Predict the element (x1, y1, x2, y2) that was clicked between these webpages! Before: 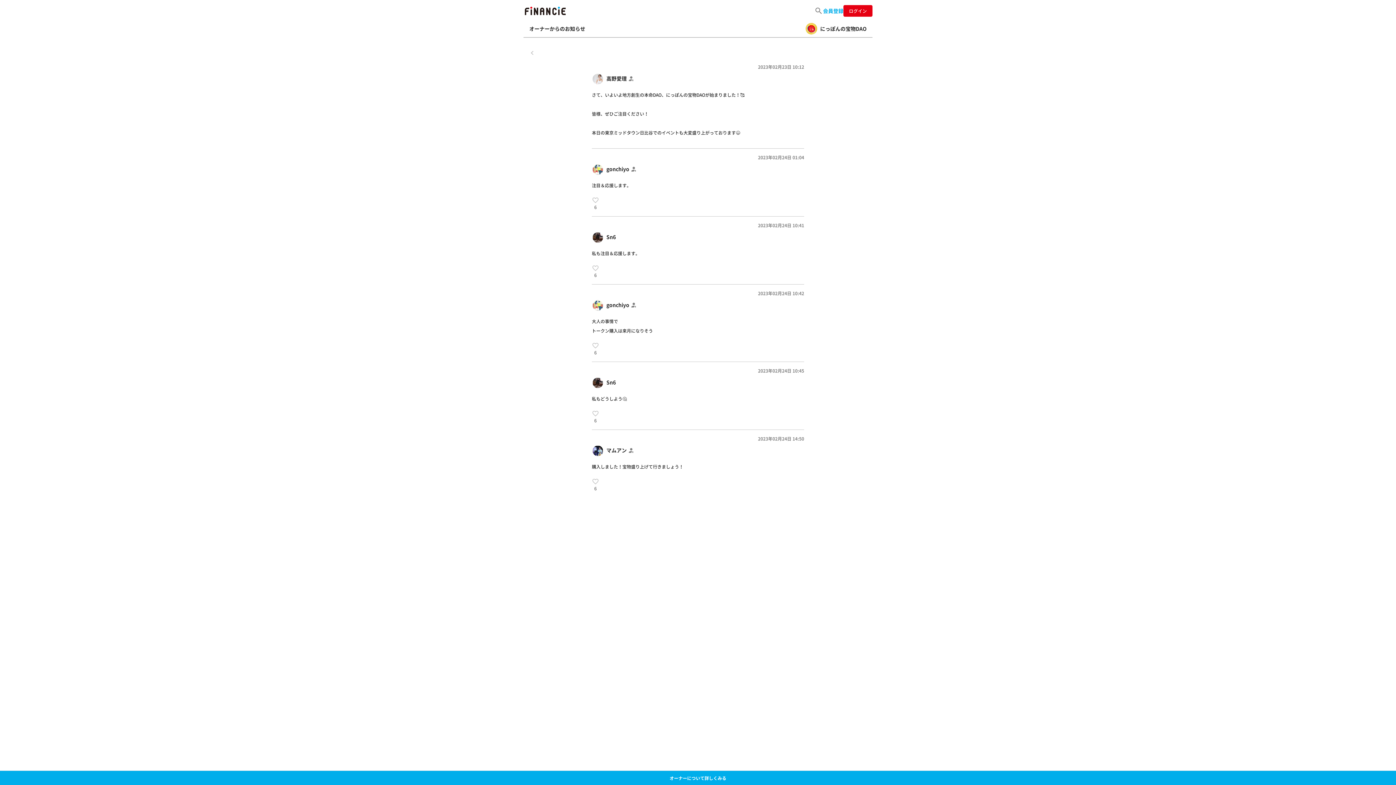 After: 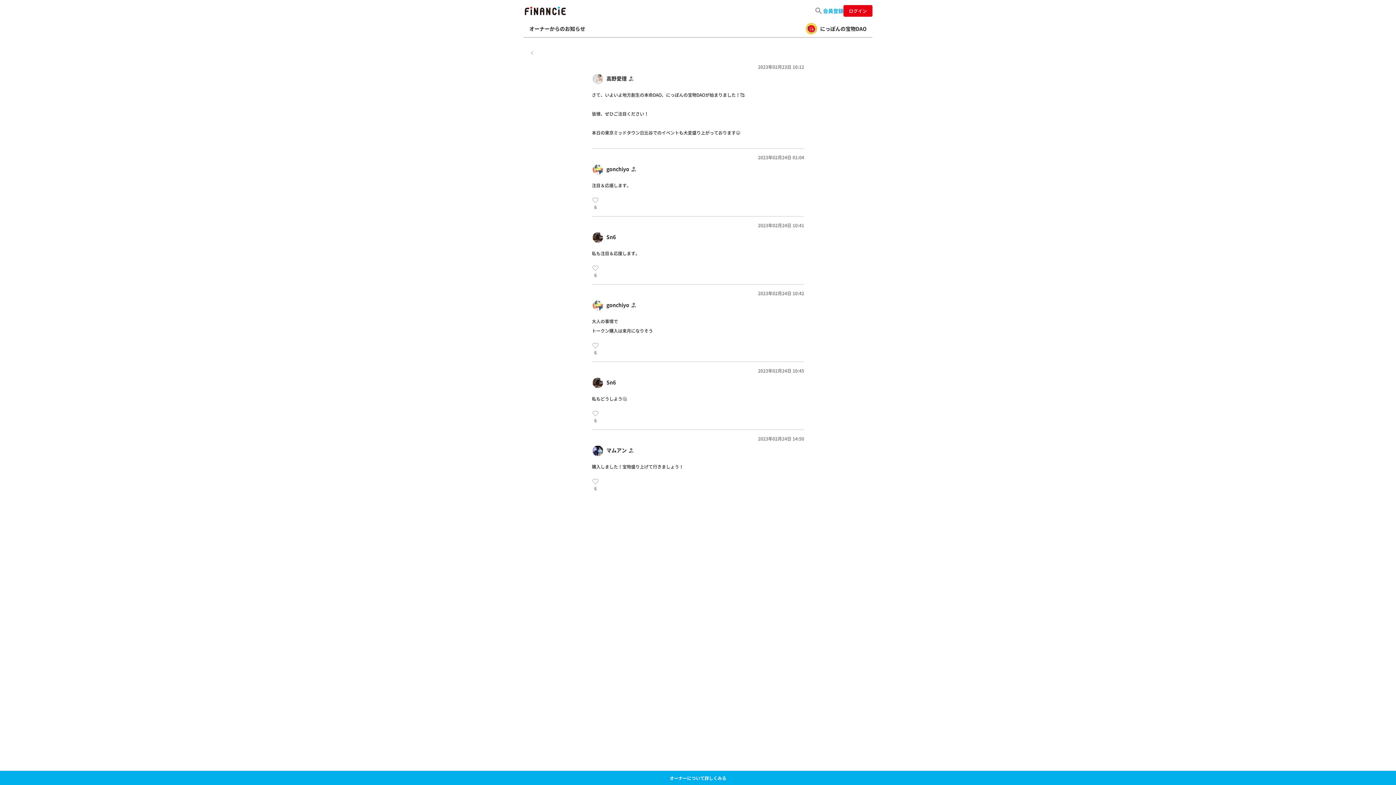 Action: bbox: (592, 264, 599, 272)